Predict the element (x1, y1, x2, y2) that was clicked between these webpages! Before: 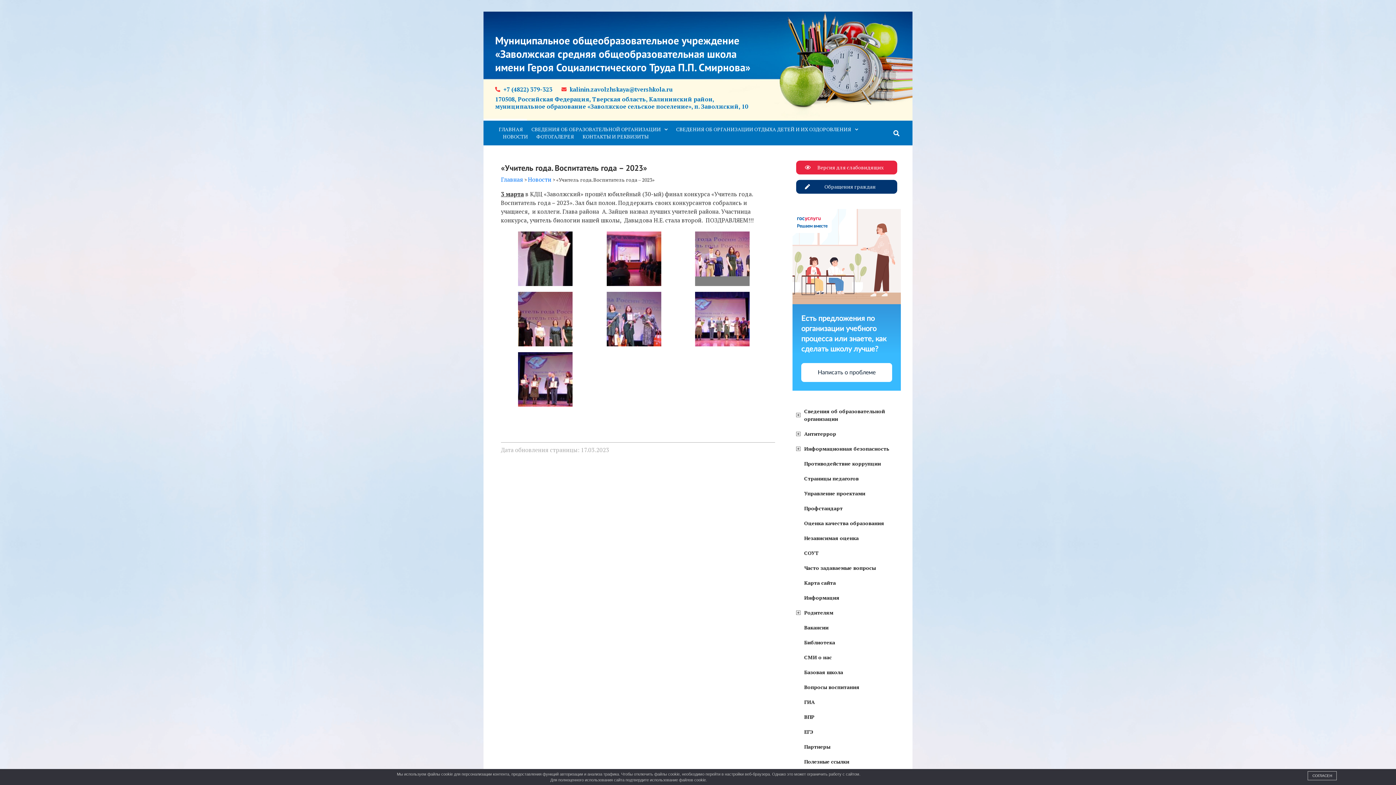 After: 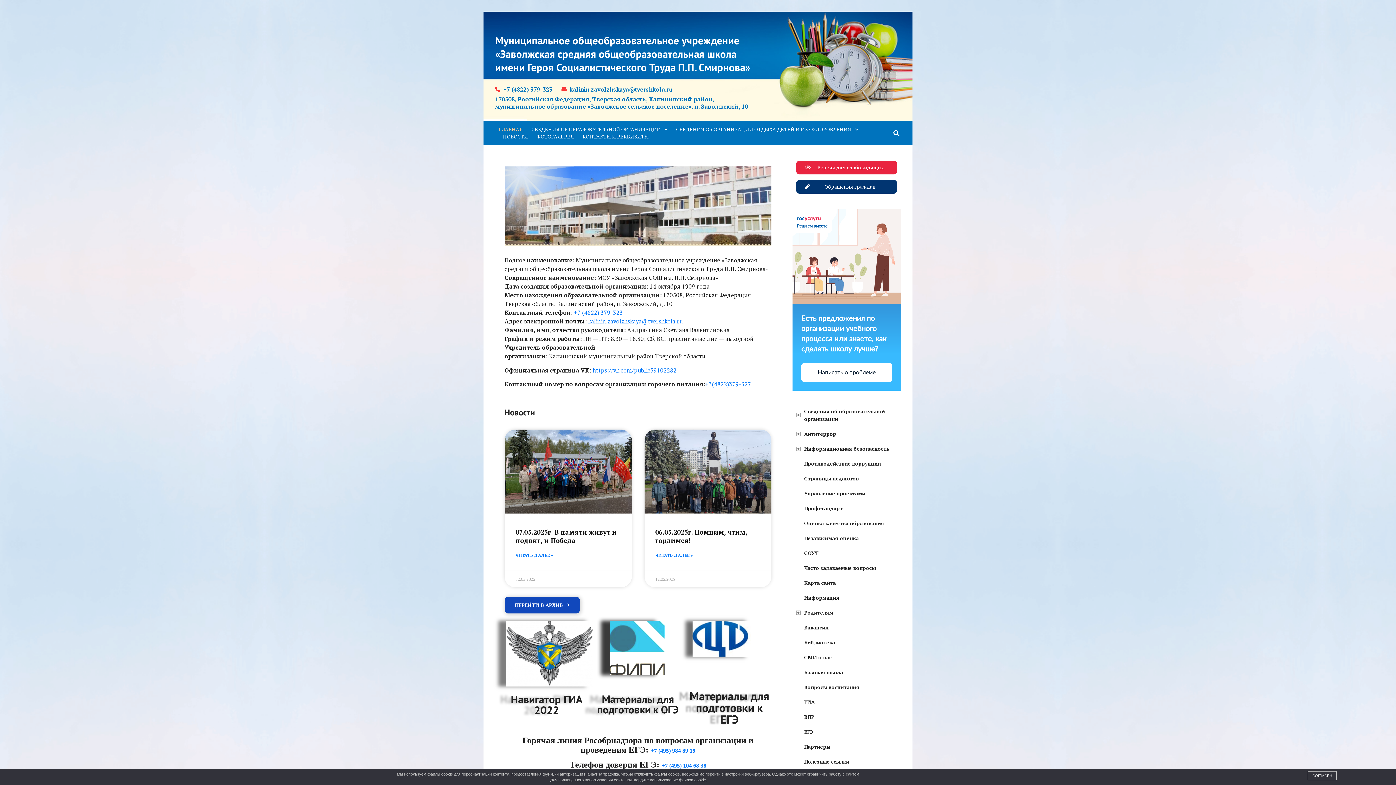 Action: label: Муниципальное общеобразовательное учреждение «Заволжская средняя общеобразовательная школа имени Героя Социалистического Труда П.П. Смирнова» bbox: (495, 33, 750, 74)